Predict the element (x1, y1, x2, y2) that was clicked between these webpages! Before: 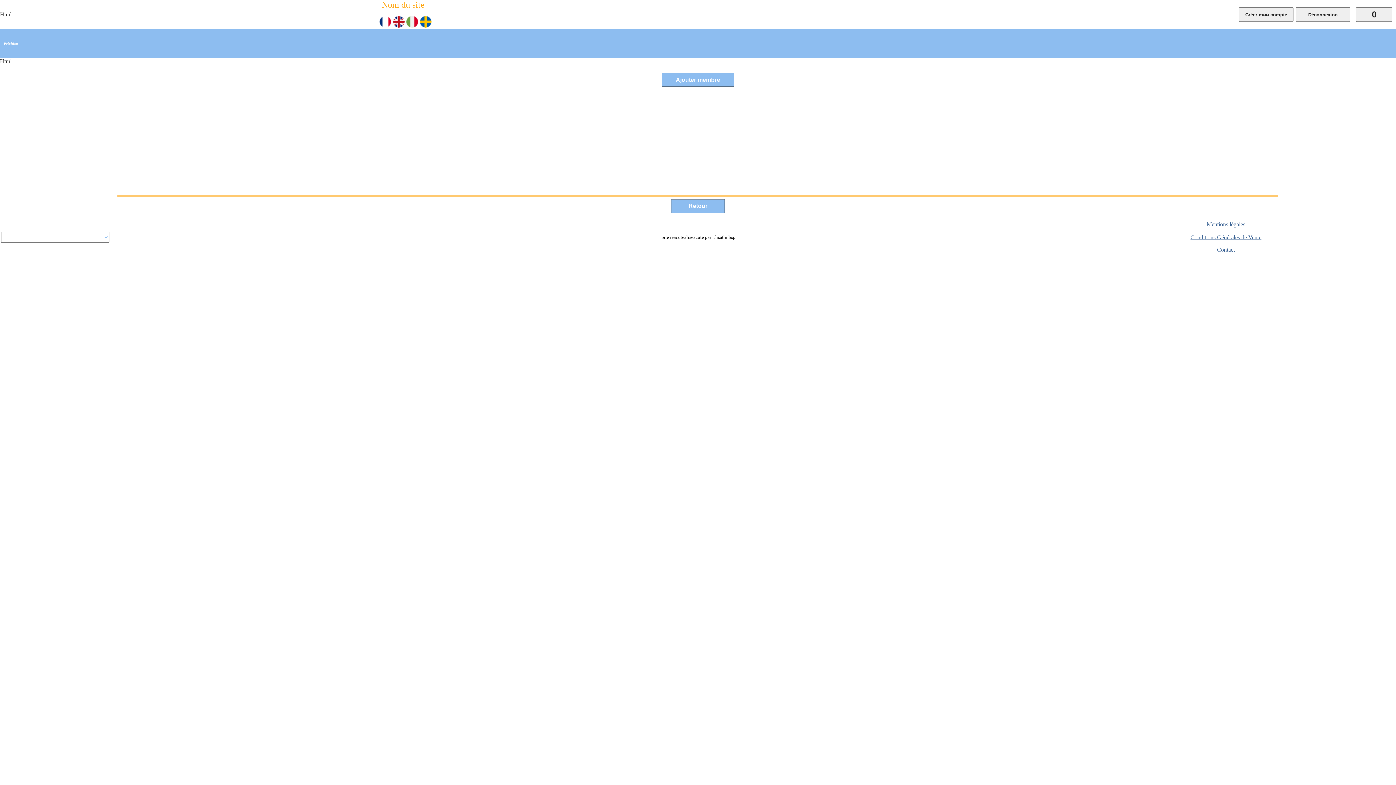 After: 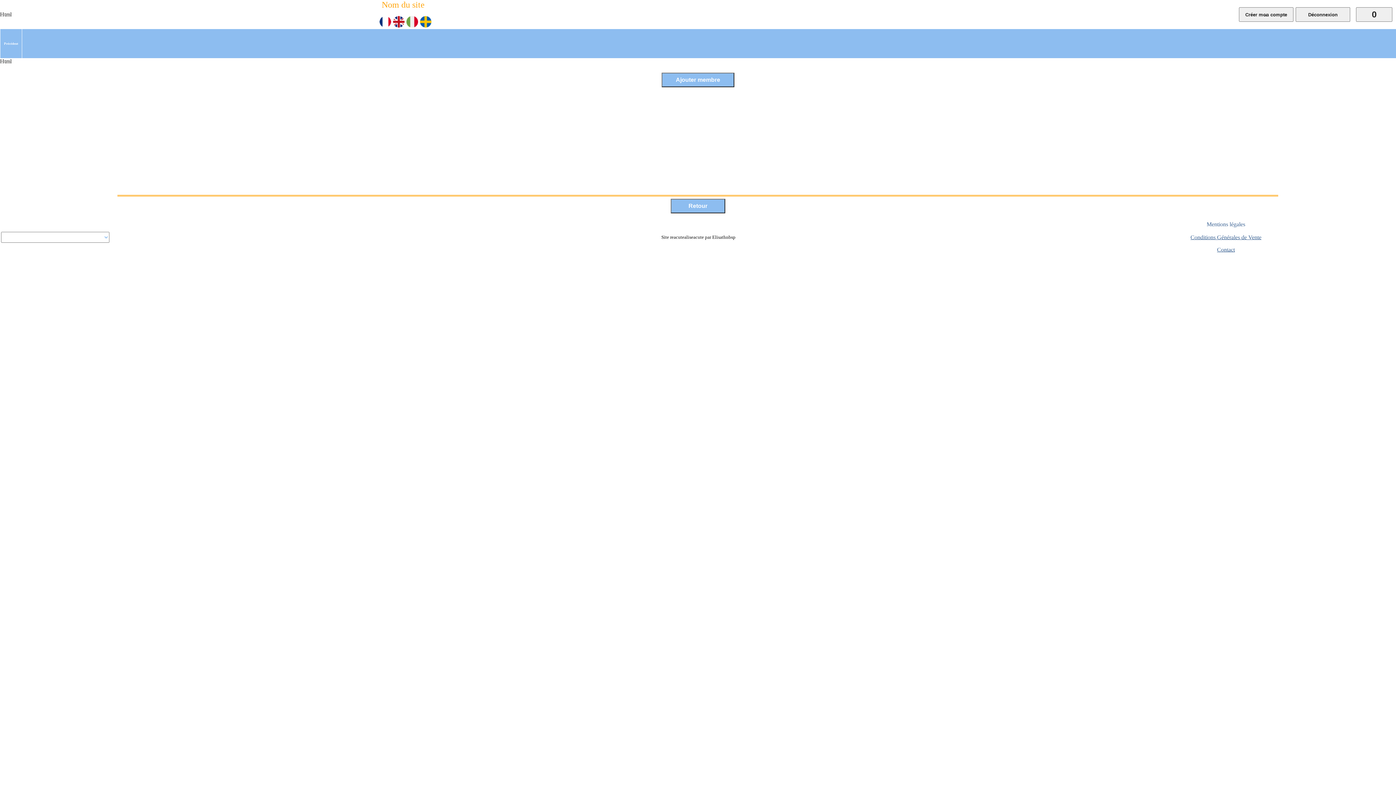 Action: label: Conditions Générales de Vente bbox: (1190, 234, 1261, 240)